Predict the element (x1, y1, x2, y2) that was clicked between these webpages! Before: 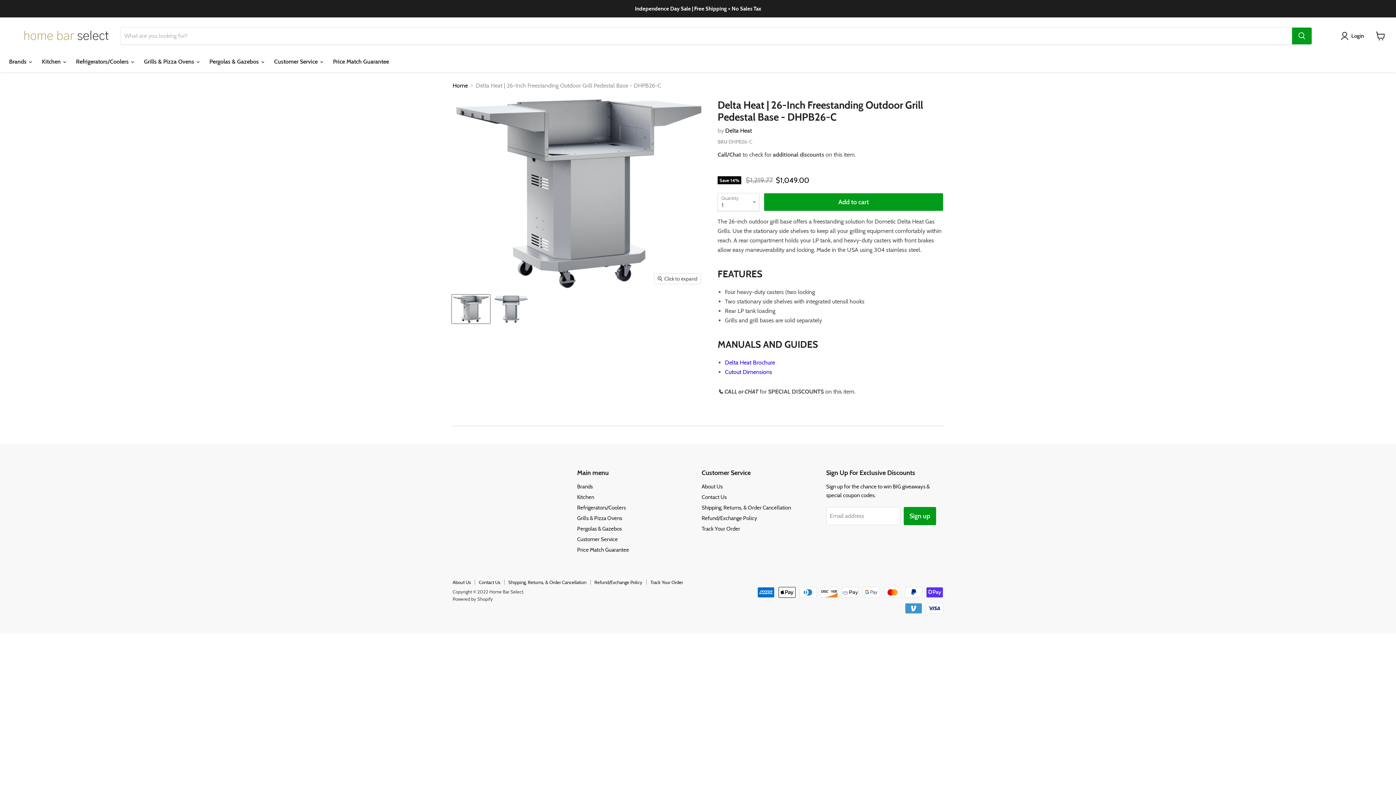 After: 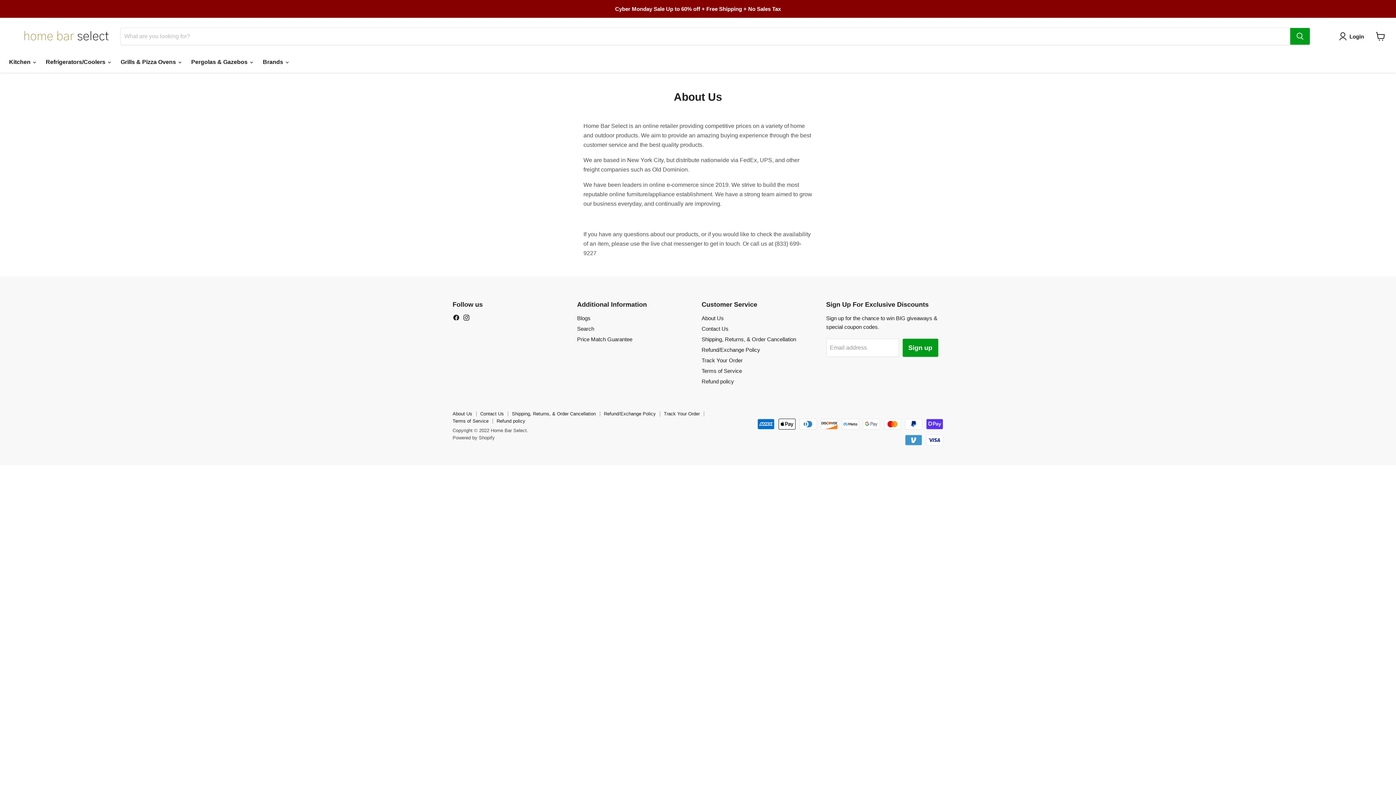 Action: label: About Us bbox: (701, 483, 722, 490)